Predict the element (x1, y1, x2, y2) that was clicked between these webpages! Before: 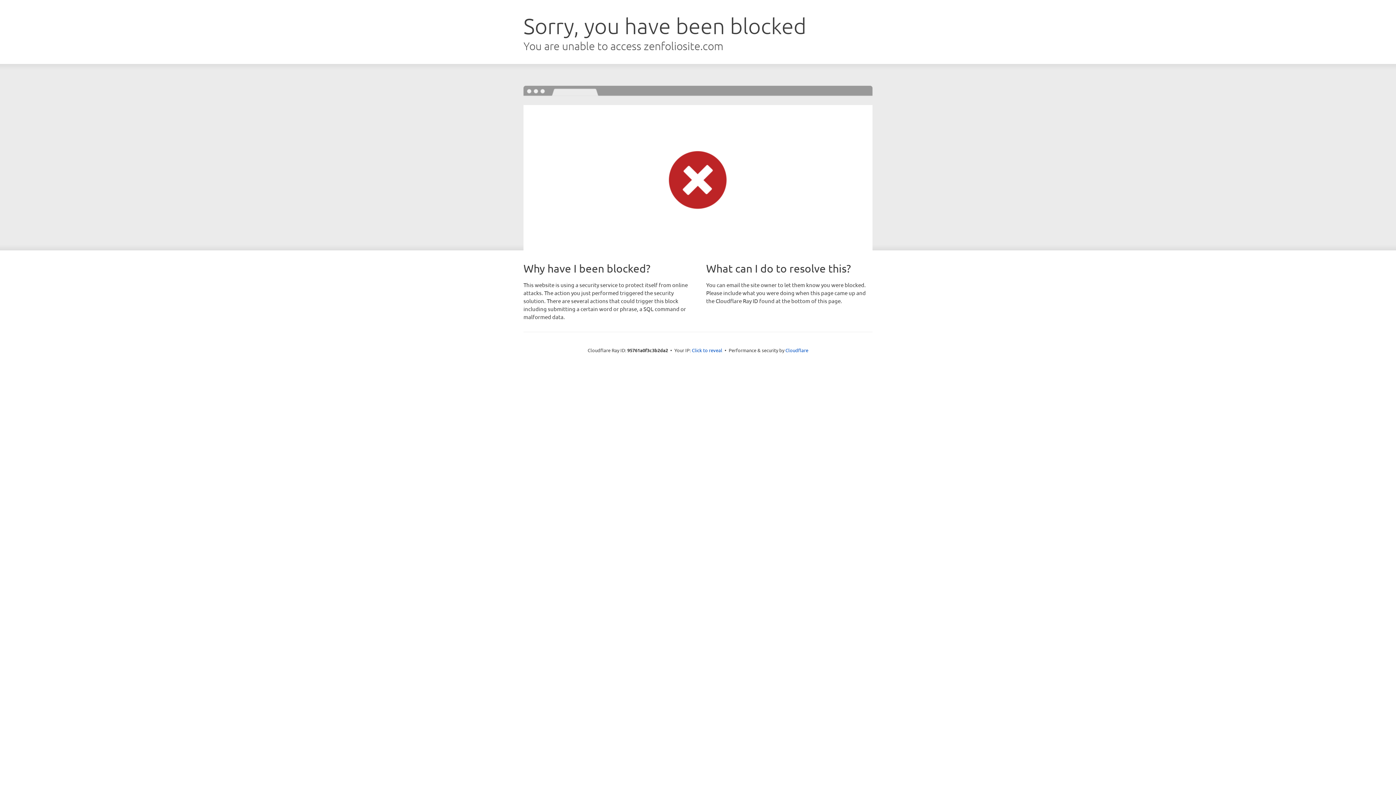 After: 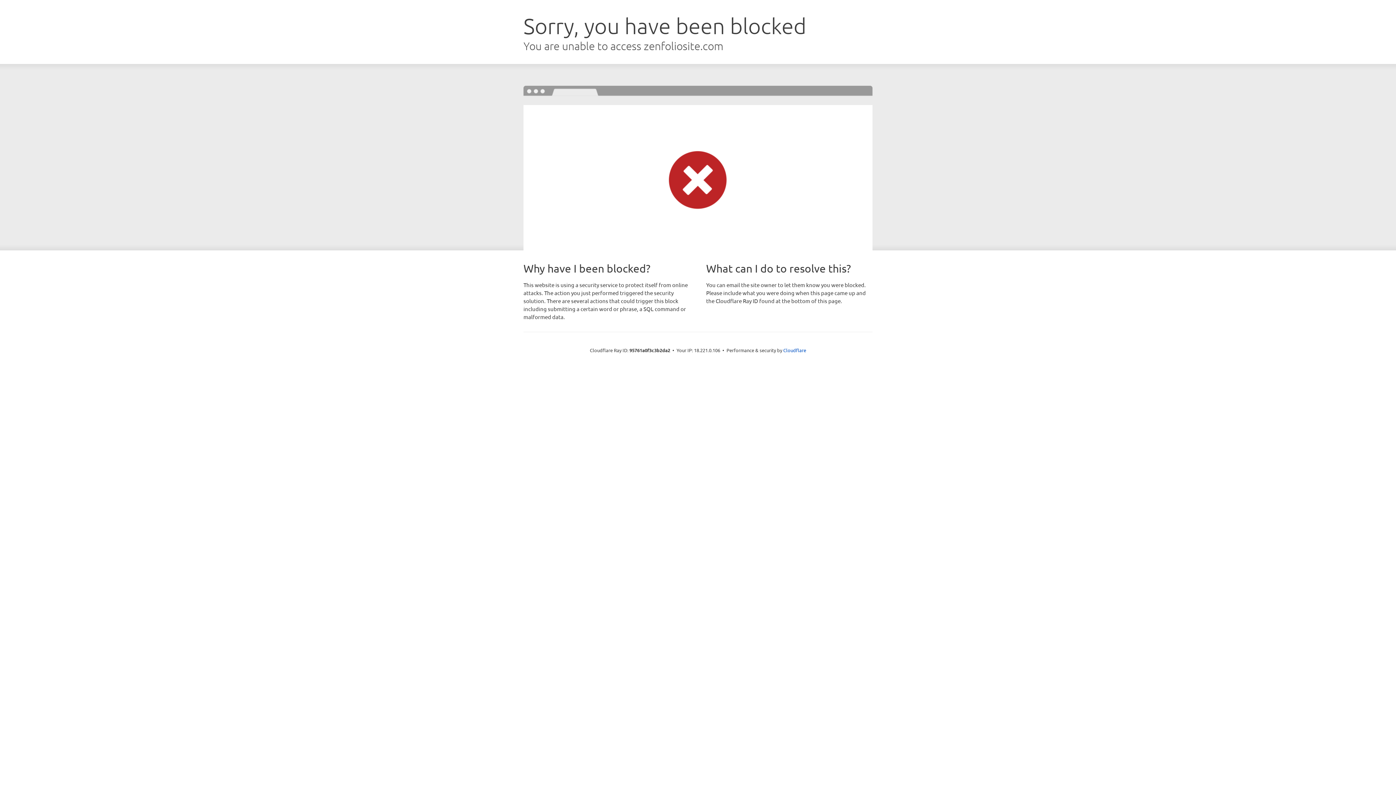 Action: bbox: (692, 346, 722, 353) label: Click to reveal